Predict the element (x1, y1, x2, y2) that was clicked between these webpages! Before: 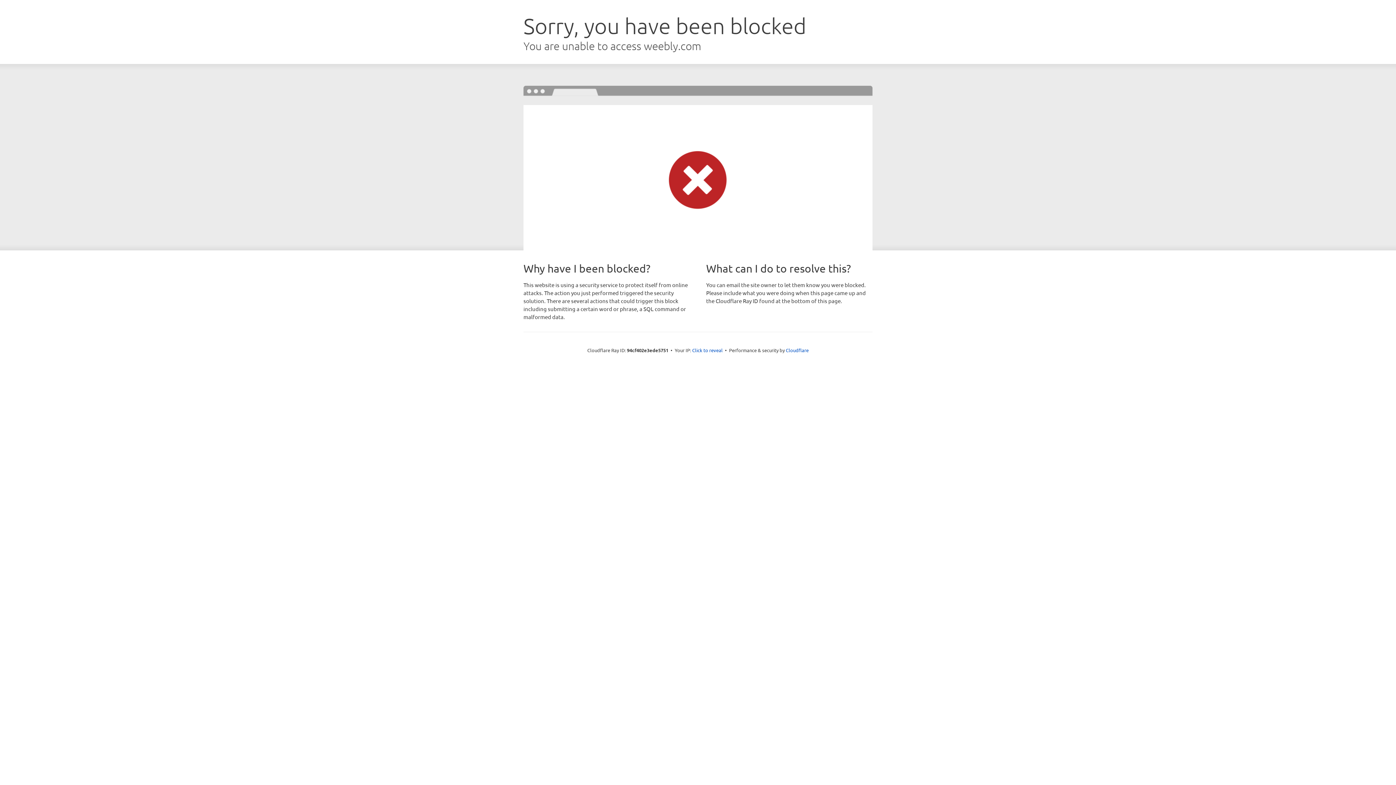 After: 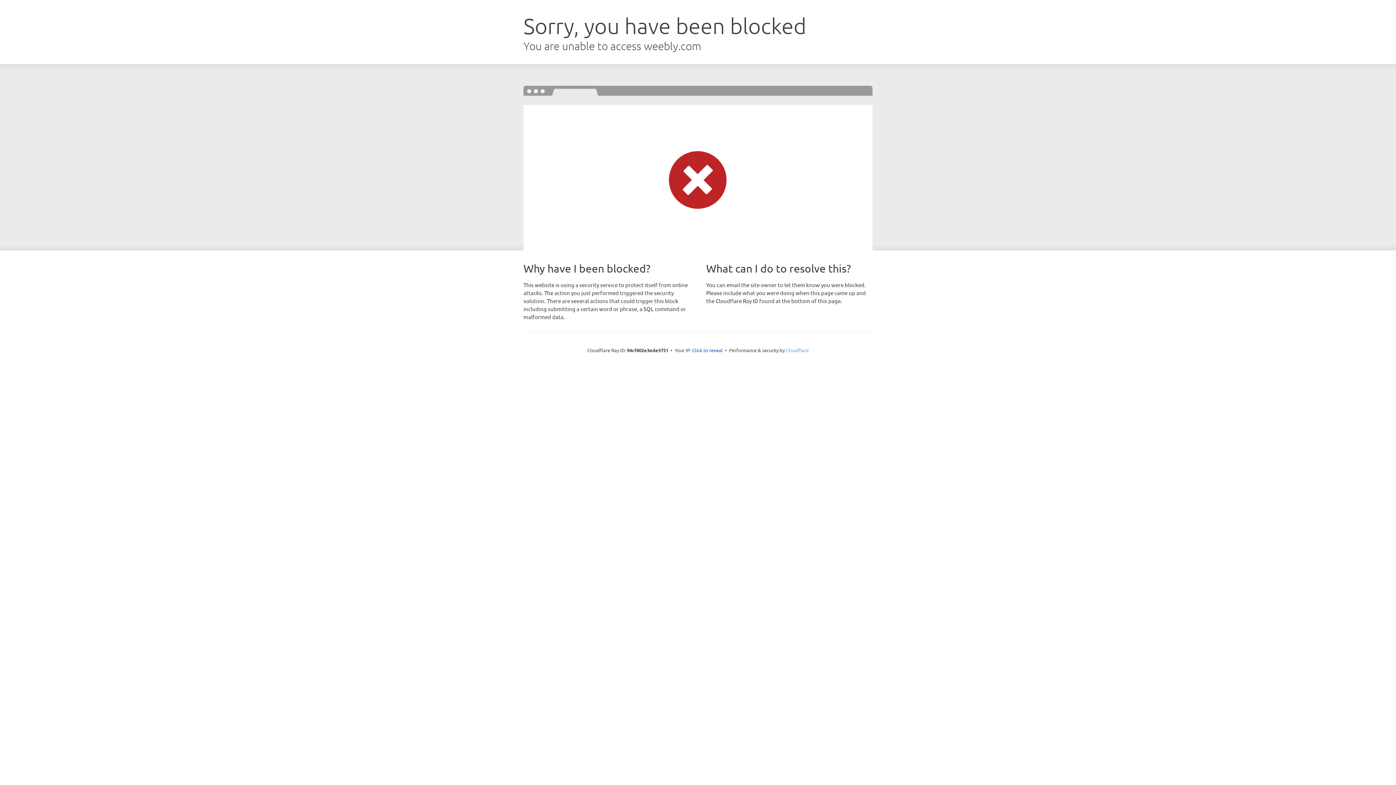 Action: bbox: (786, 347, 808, 353) label: Cloudflare